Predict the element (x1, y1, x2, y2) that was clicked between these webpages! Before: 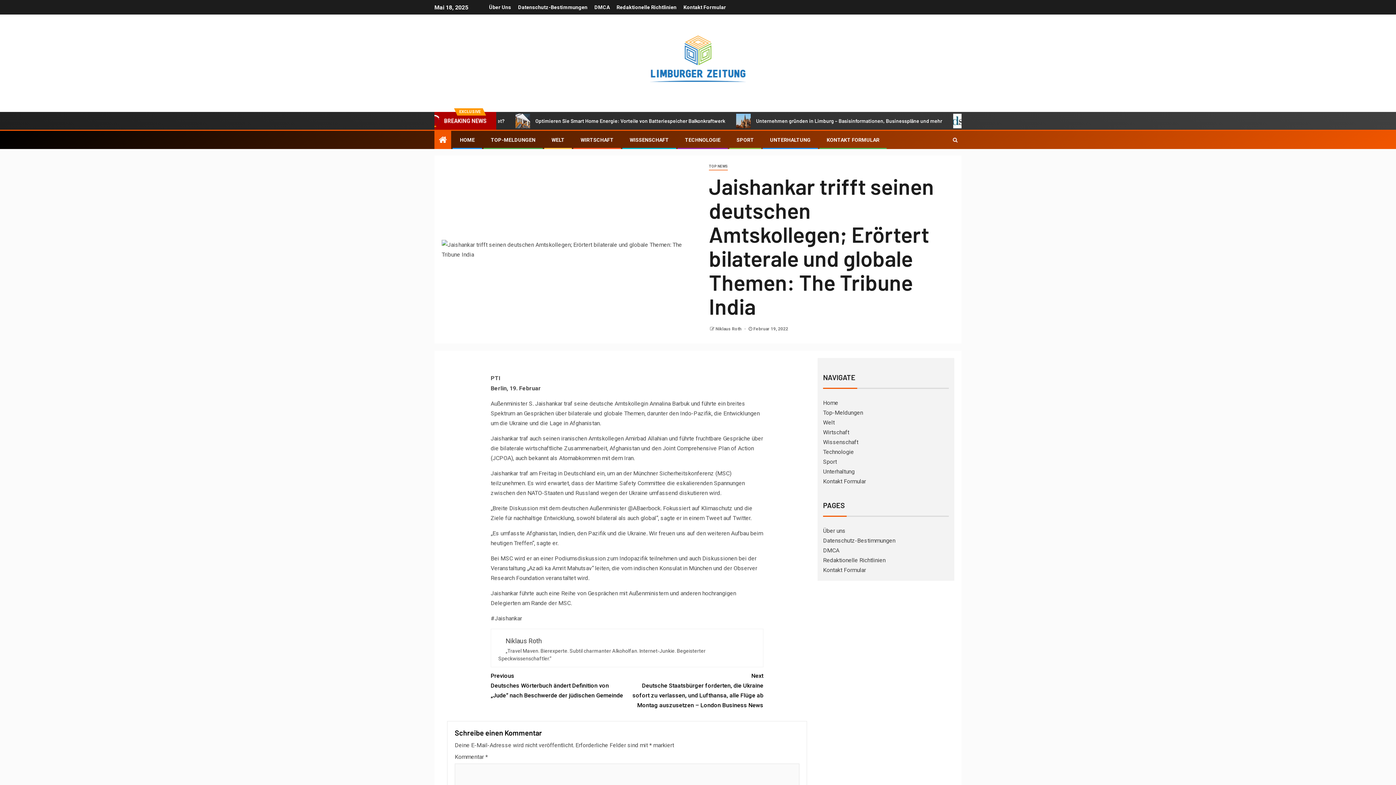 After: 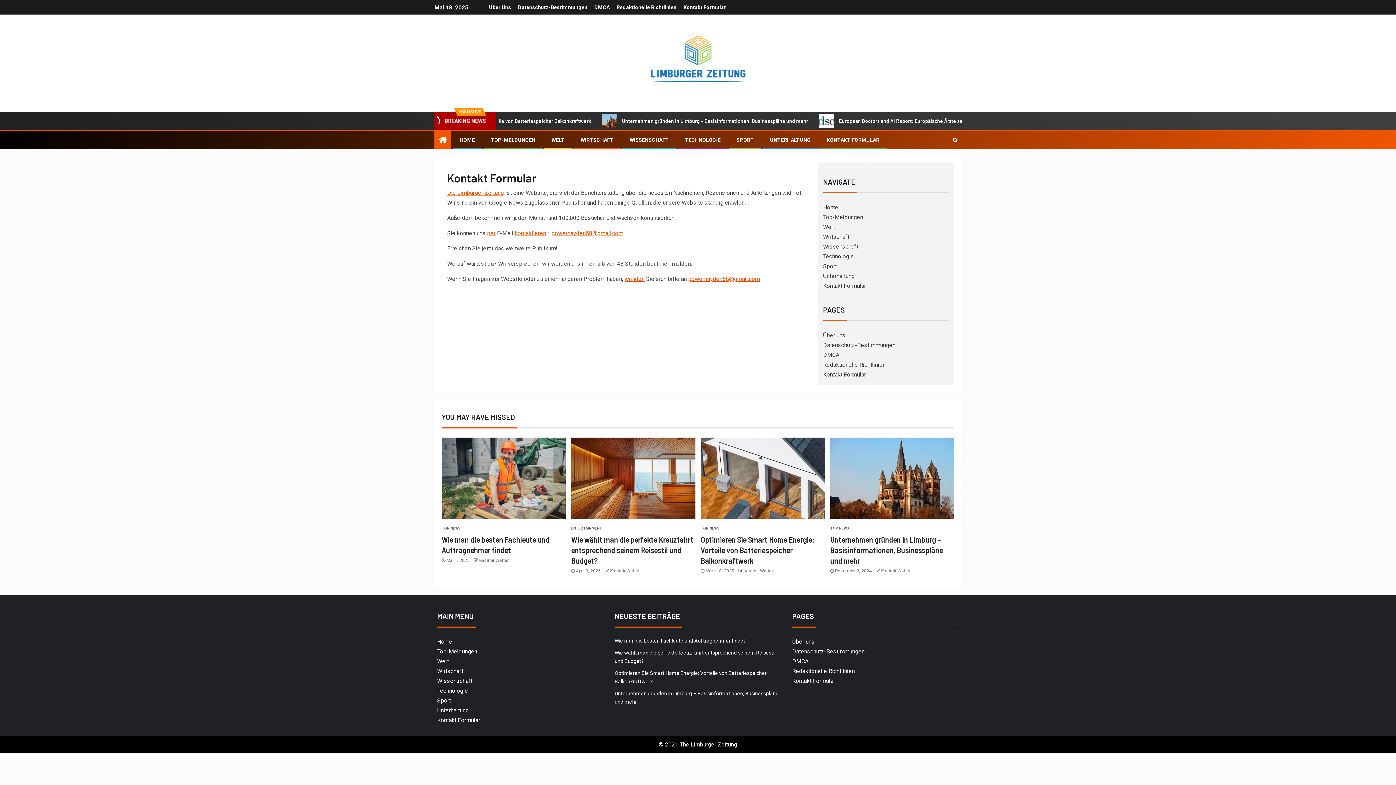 Action: label: Kontakt Formular bbox: (823, 566, 866, 573)